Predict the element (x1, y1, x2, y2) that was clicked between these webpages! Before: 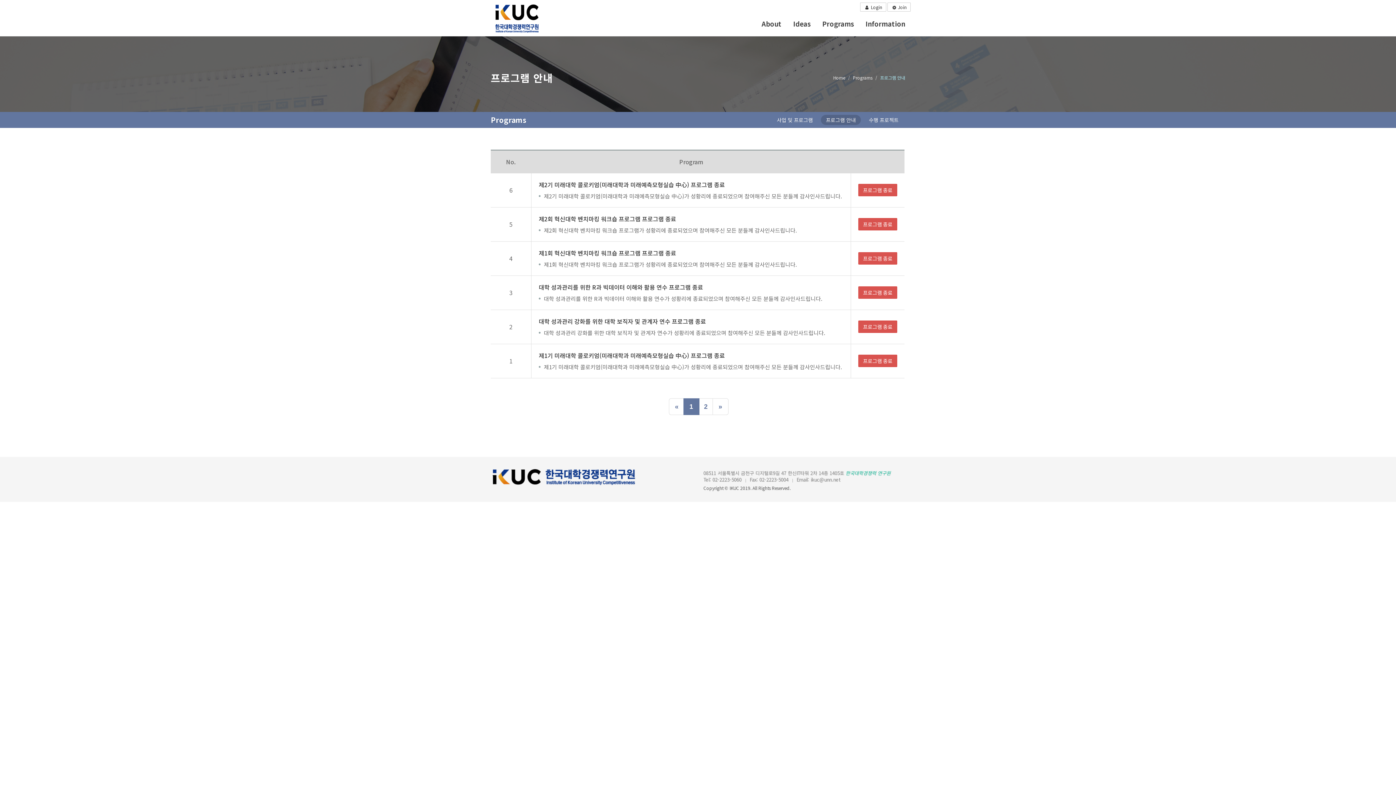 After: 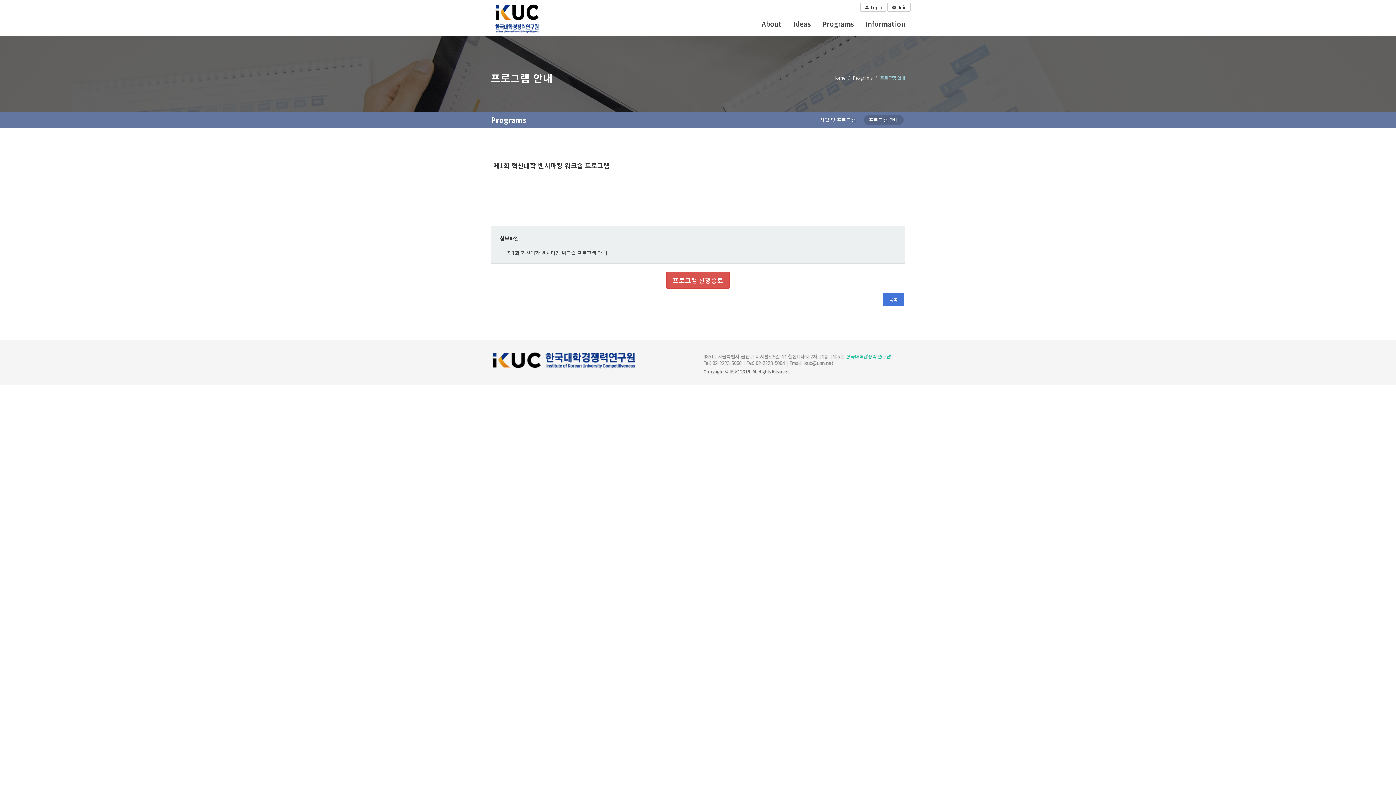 Action: label: 제1회 혁신대학 벤치마킹 워크숍 프로그램 프로그램 종료 bbox: (538, 248, 676, 257)